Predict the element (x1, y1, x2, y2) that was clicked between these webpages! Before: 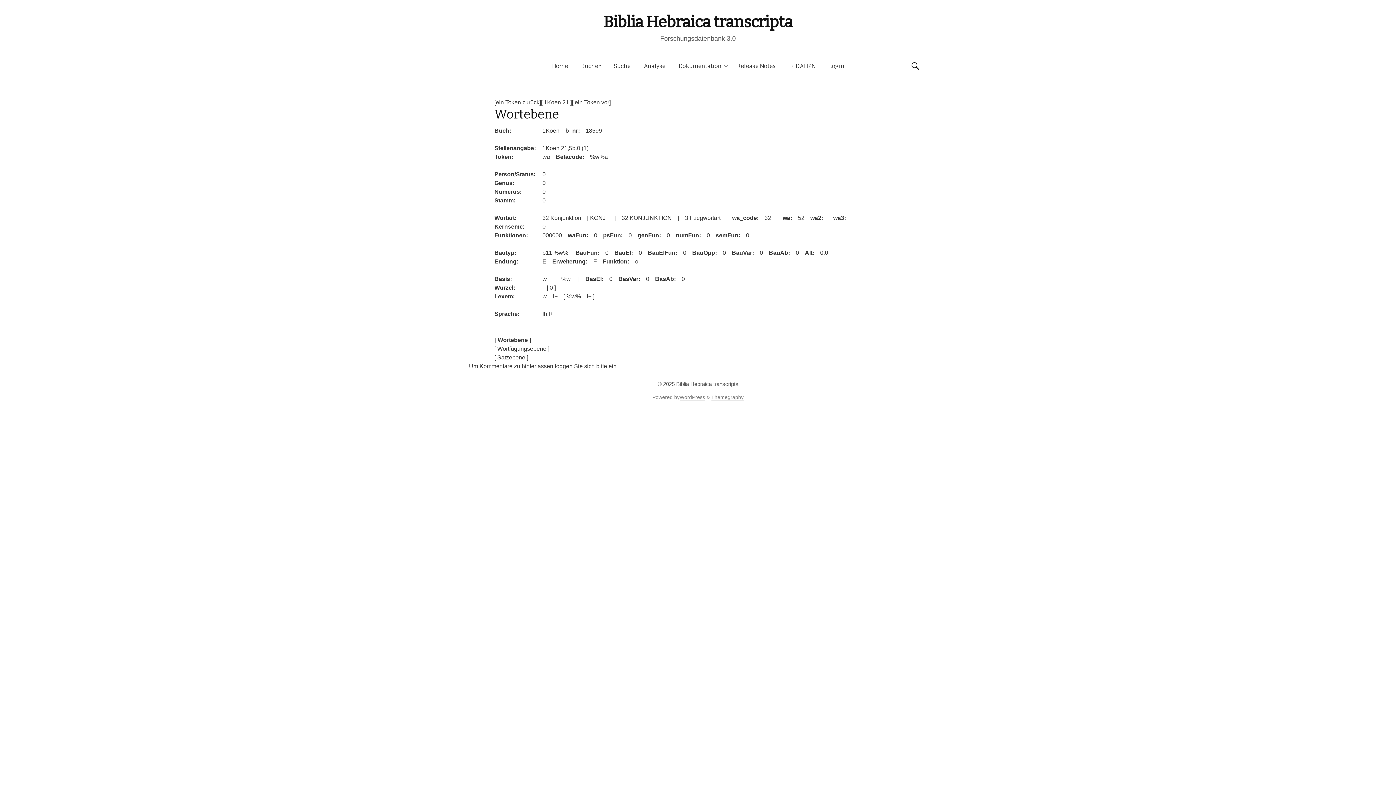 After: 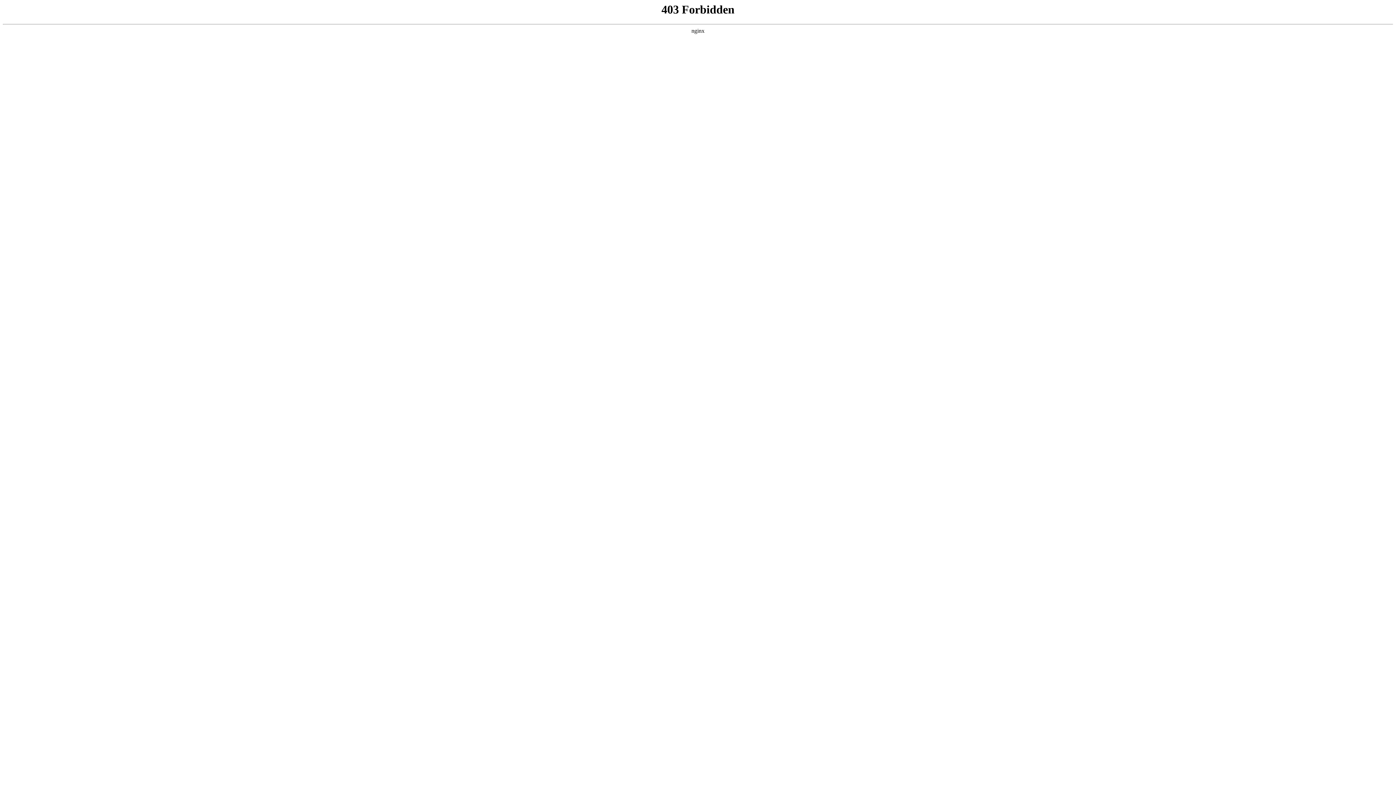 Action: label: WordPress bbox: (679, 394, 705, 400)